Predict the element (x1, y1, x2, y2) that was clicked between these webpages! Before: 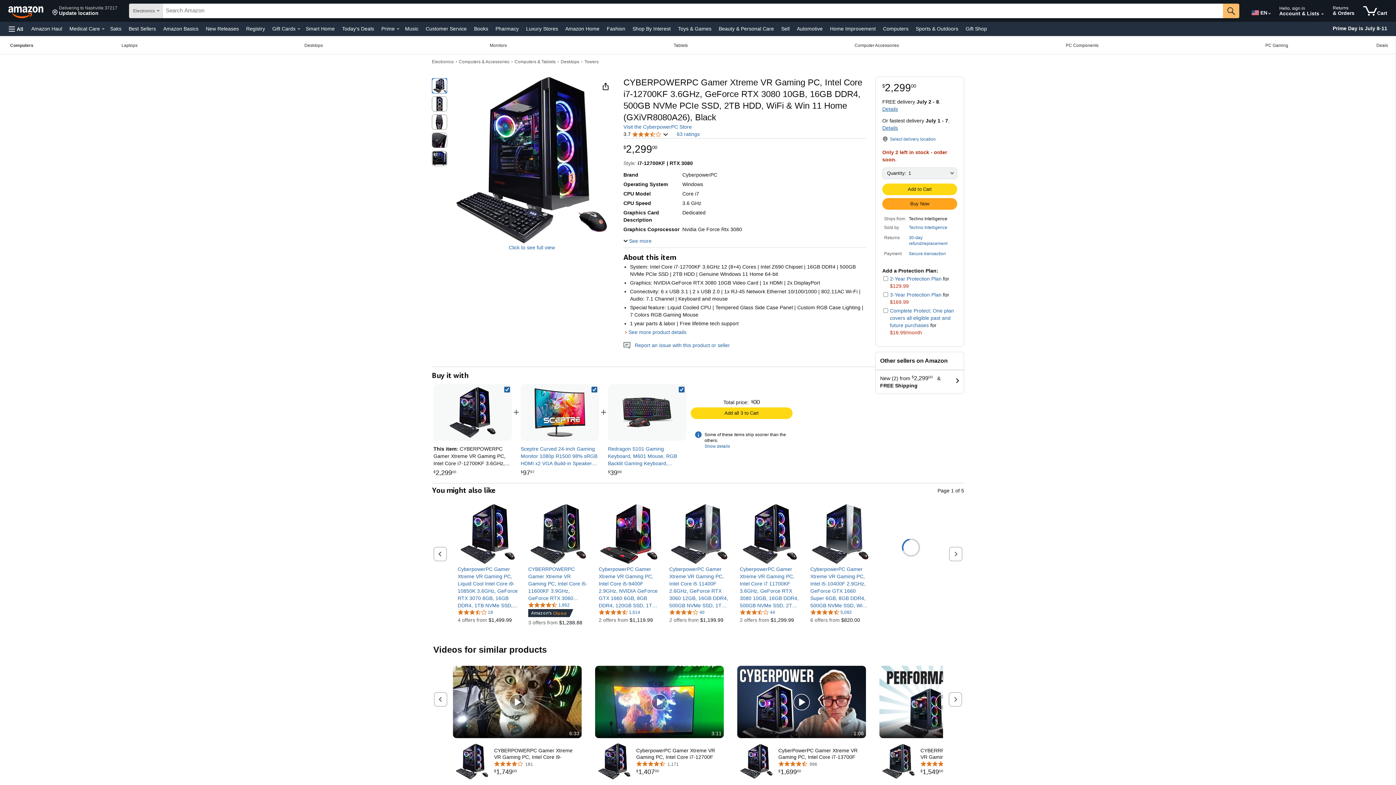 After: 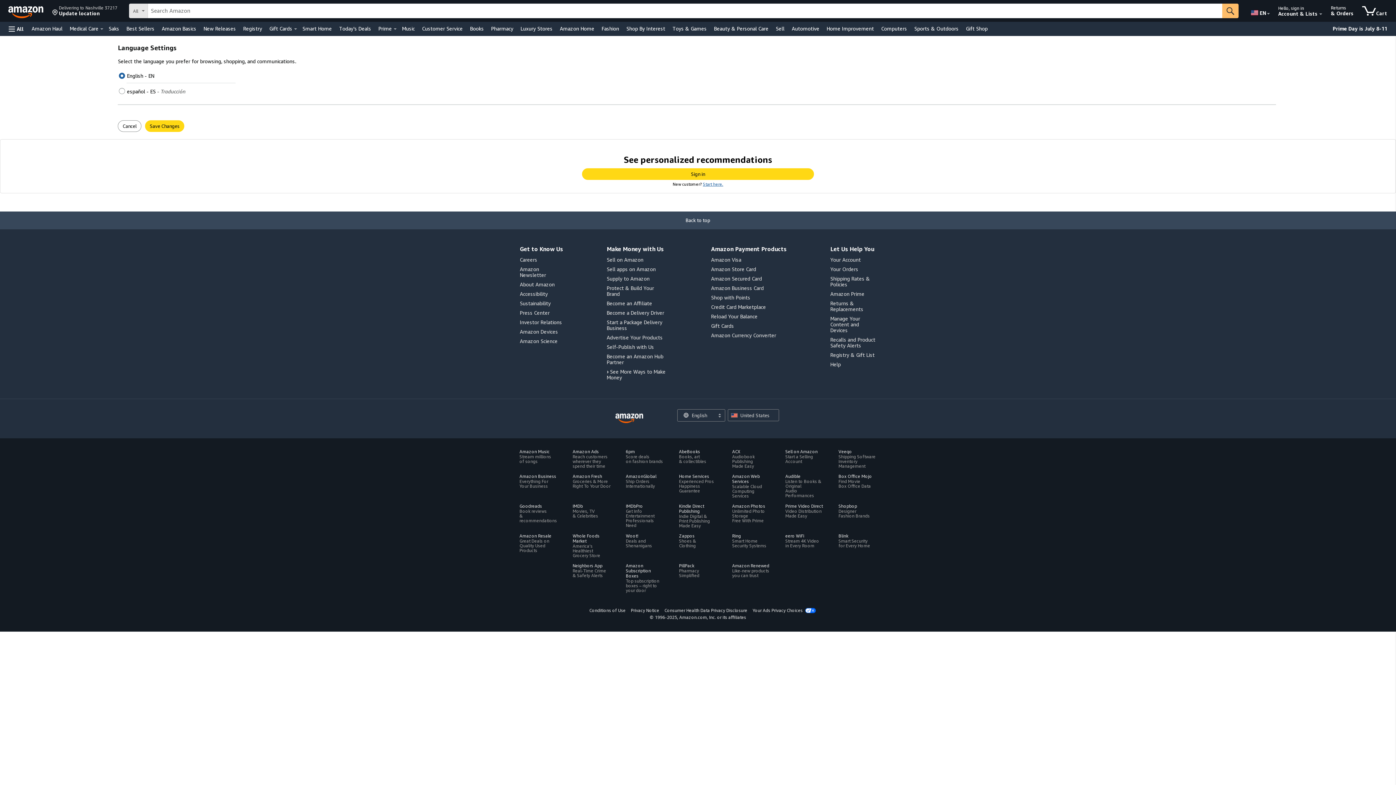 Action: label: Choose a language for shopping in Amazon United States. The current selection is English (EN).
 bbox: (1250, 2, 1267, 20)